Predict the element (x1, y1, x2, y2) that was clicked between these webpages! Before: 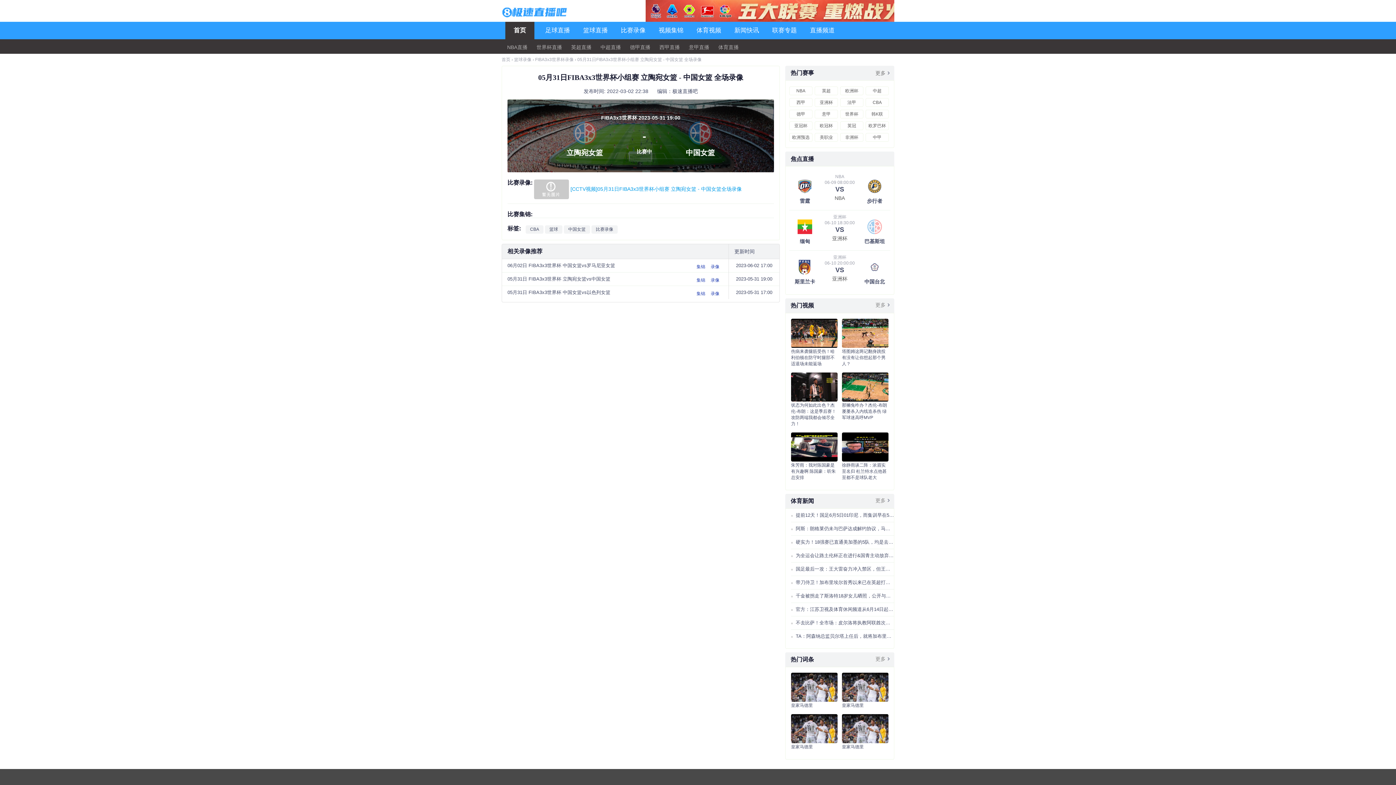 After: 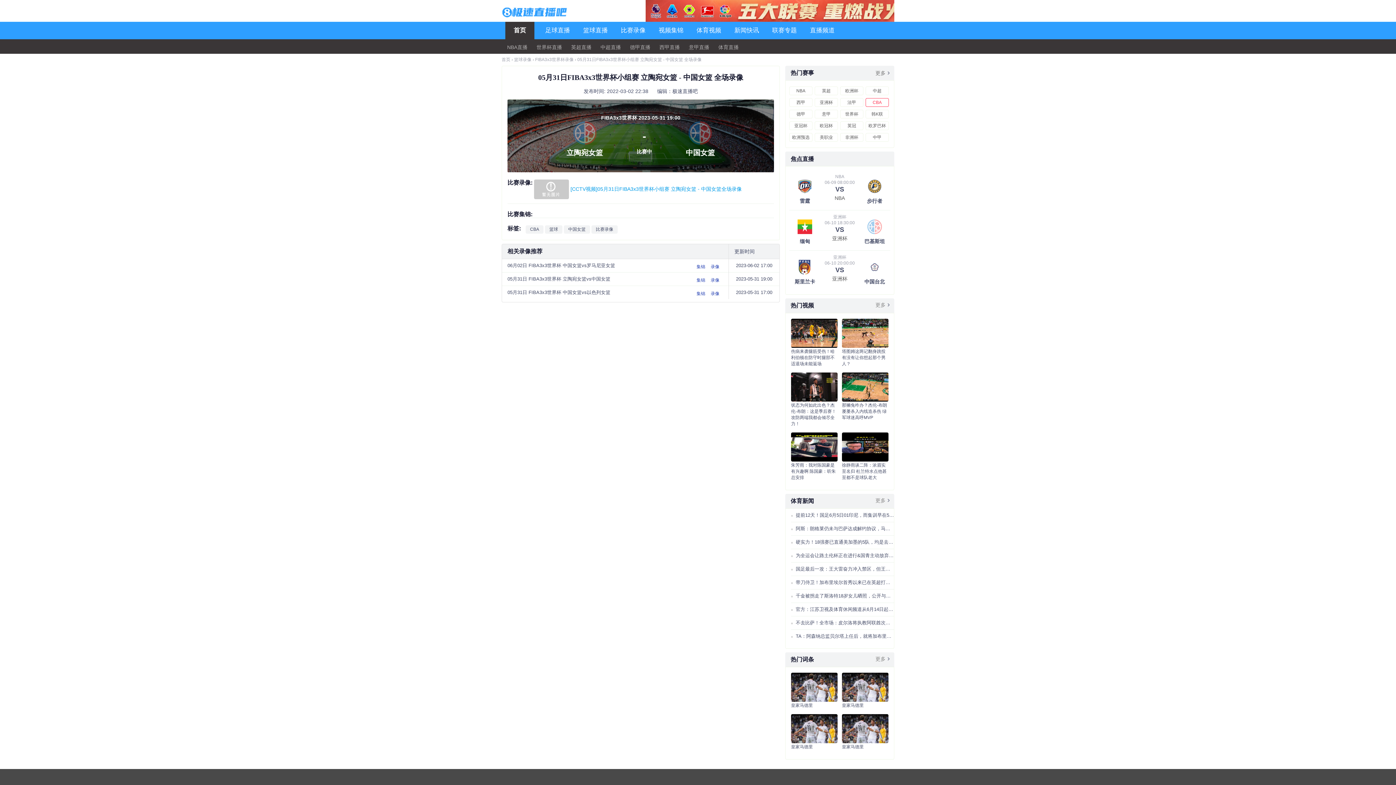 Action: bbox: (865, 98, 889, 106) label: CBA